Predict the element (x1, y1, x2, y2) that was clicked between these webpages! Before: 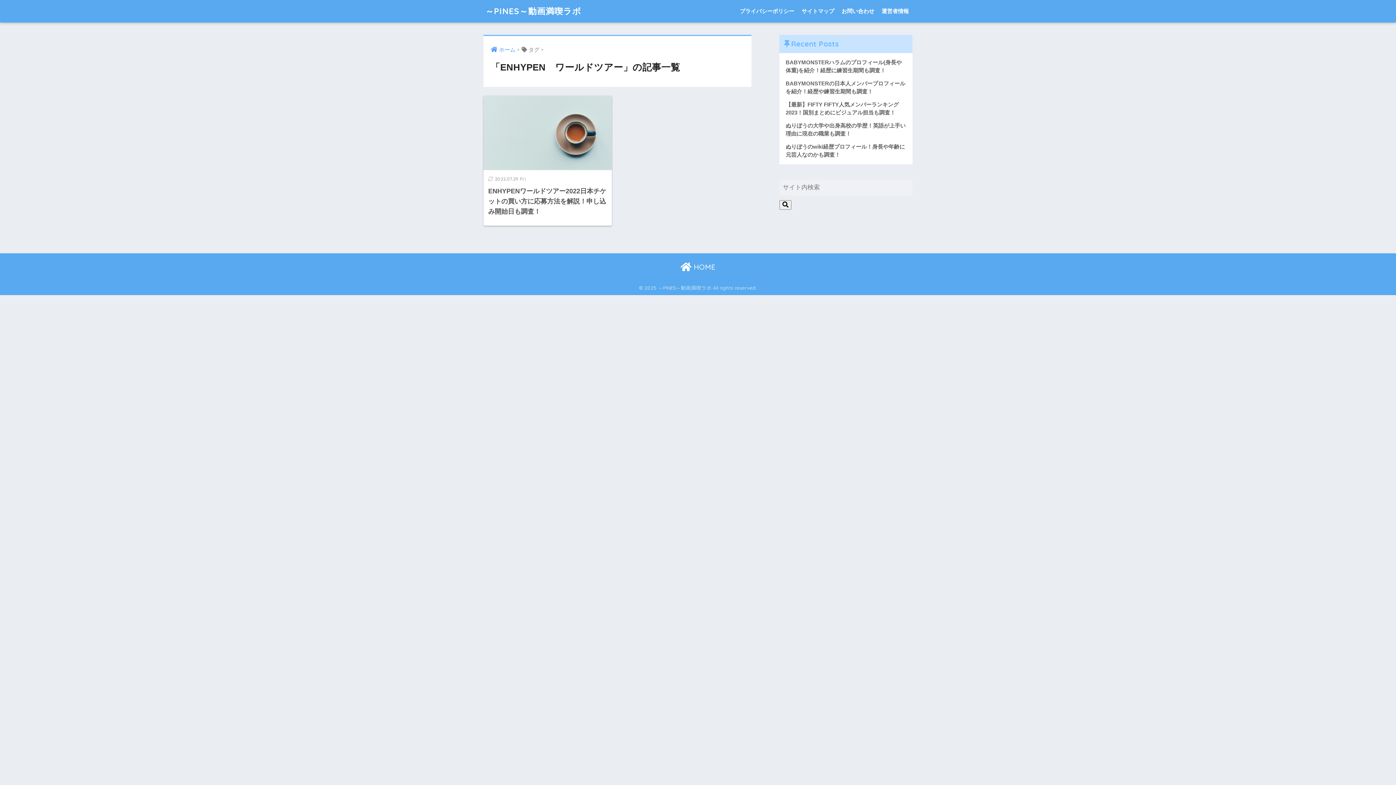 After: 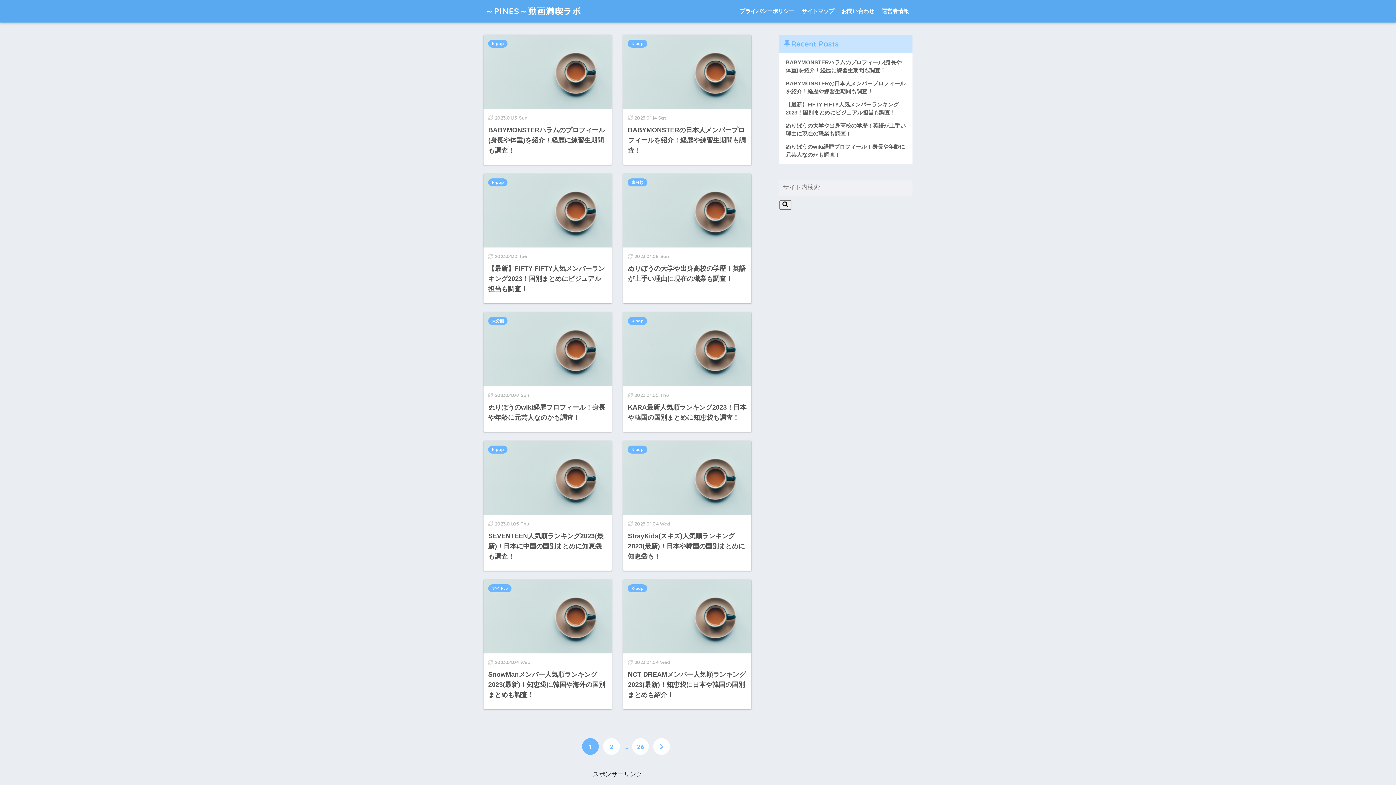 Action: bbox: (680, 262, 715, 271) label:  HOME